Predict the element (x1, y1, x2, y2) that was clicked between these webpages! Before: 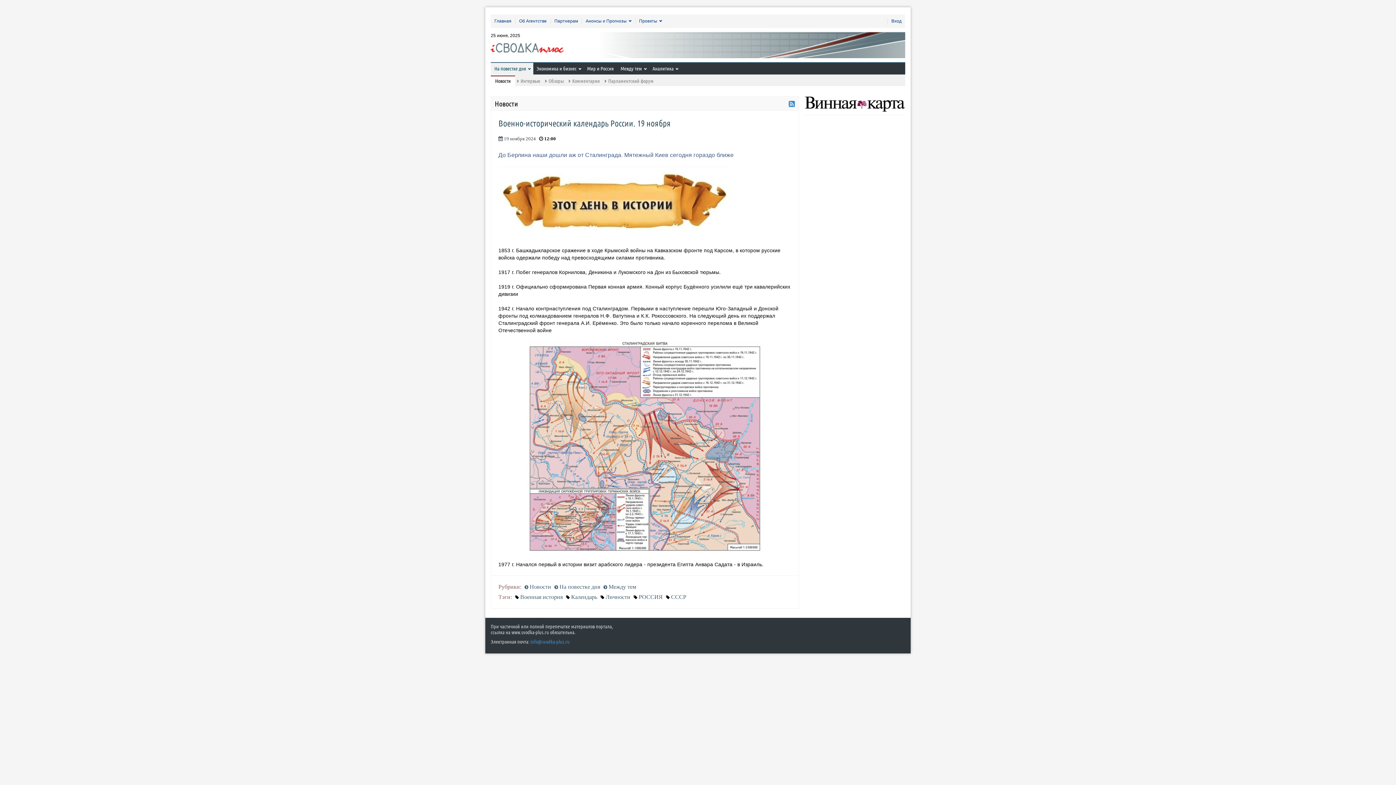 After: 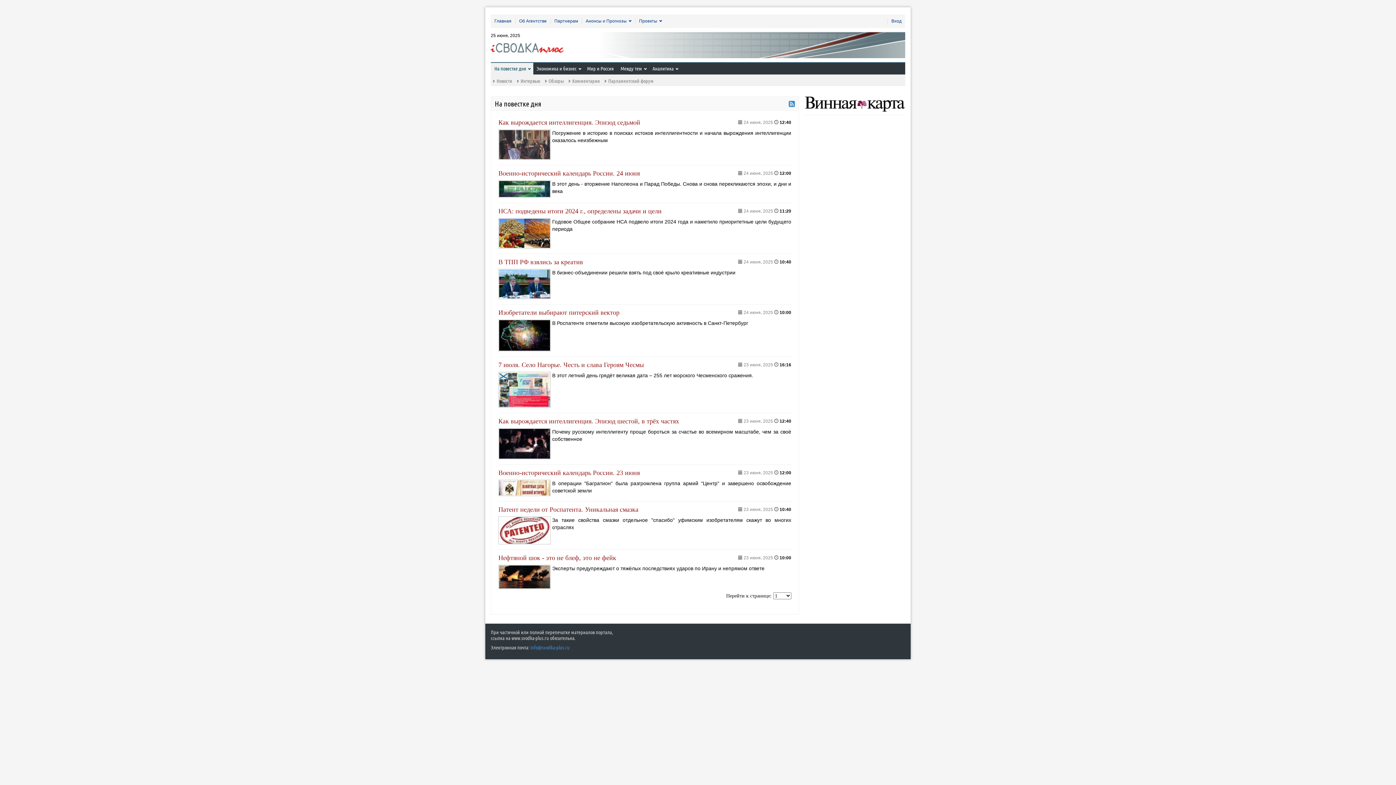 Action: label: На повестке дня bbox: (492, 64, 532, 72)